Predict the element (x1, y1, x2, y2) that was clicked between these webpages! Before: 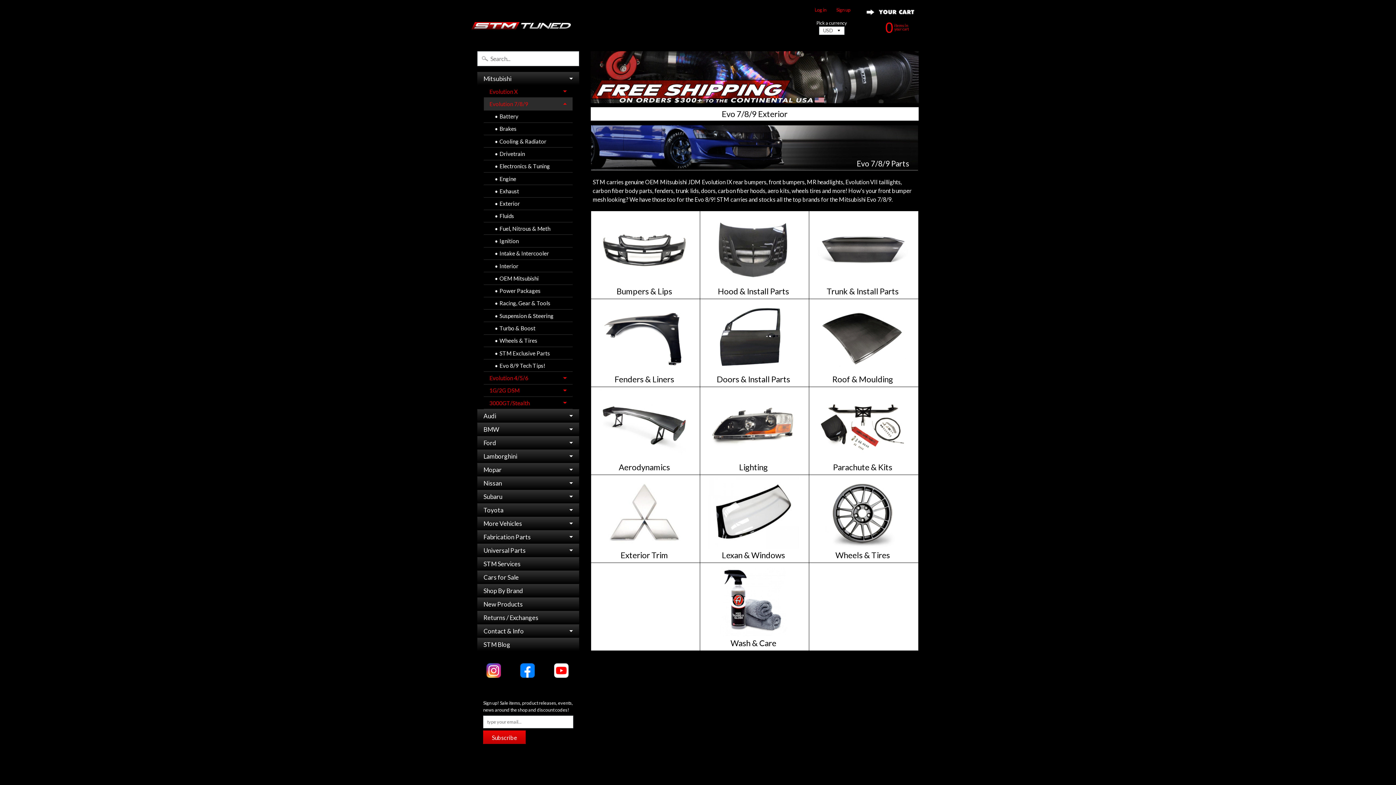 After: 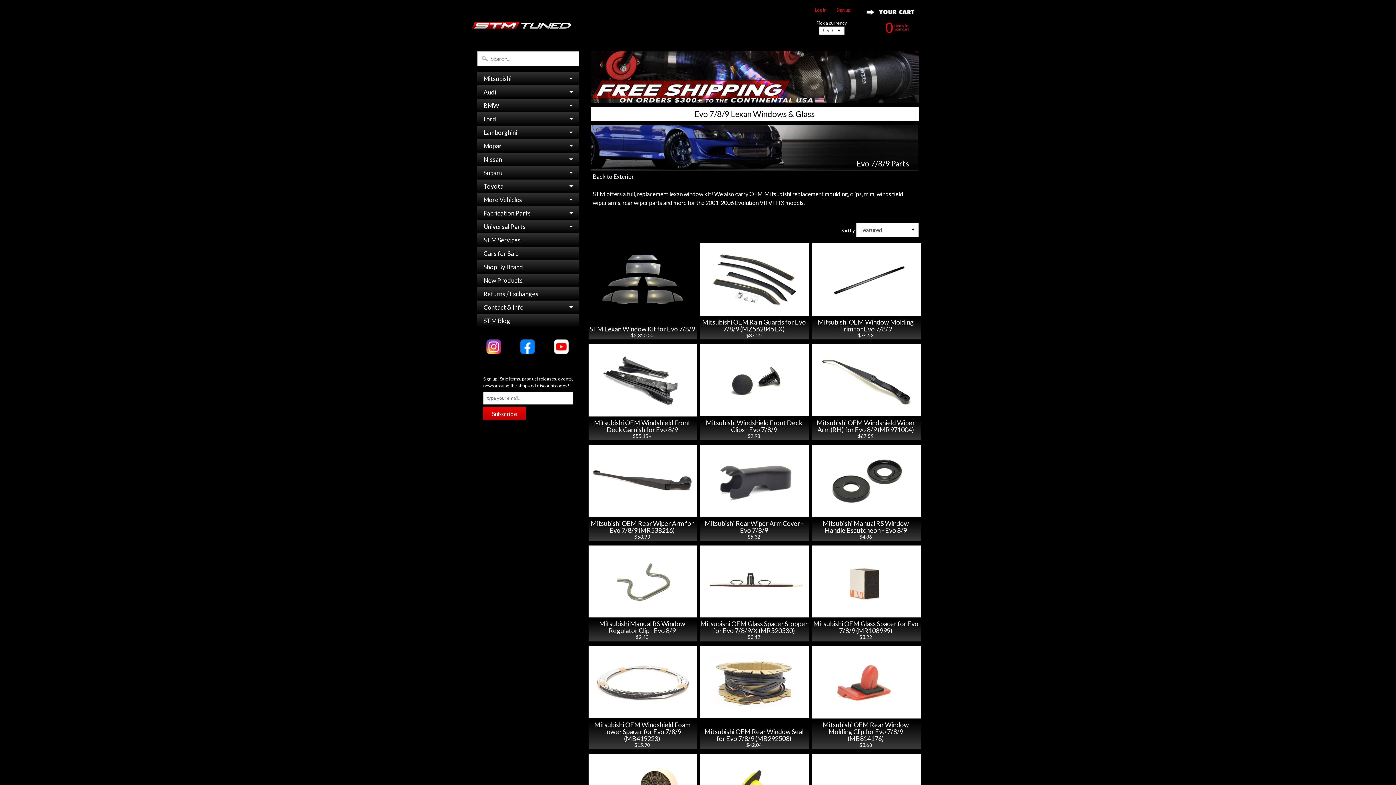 Action: bbox: (702, 476, 805, 561) label: 

Lexan & Windows